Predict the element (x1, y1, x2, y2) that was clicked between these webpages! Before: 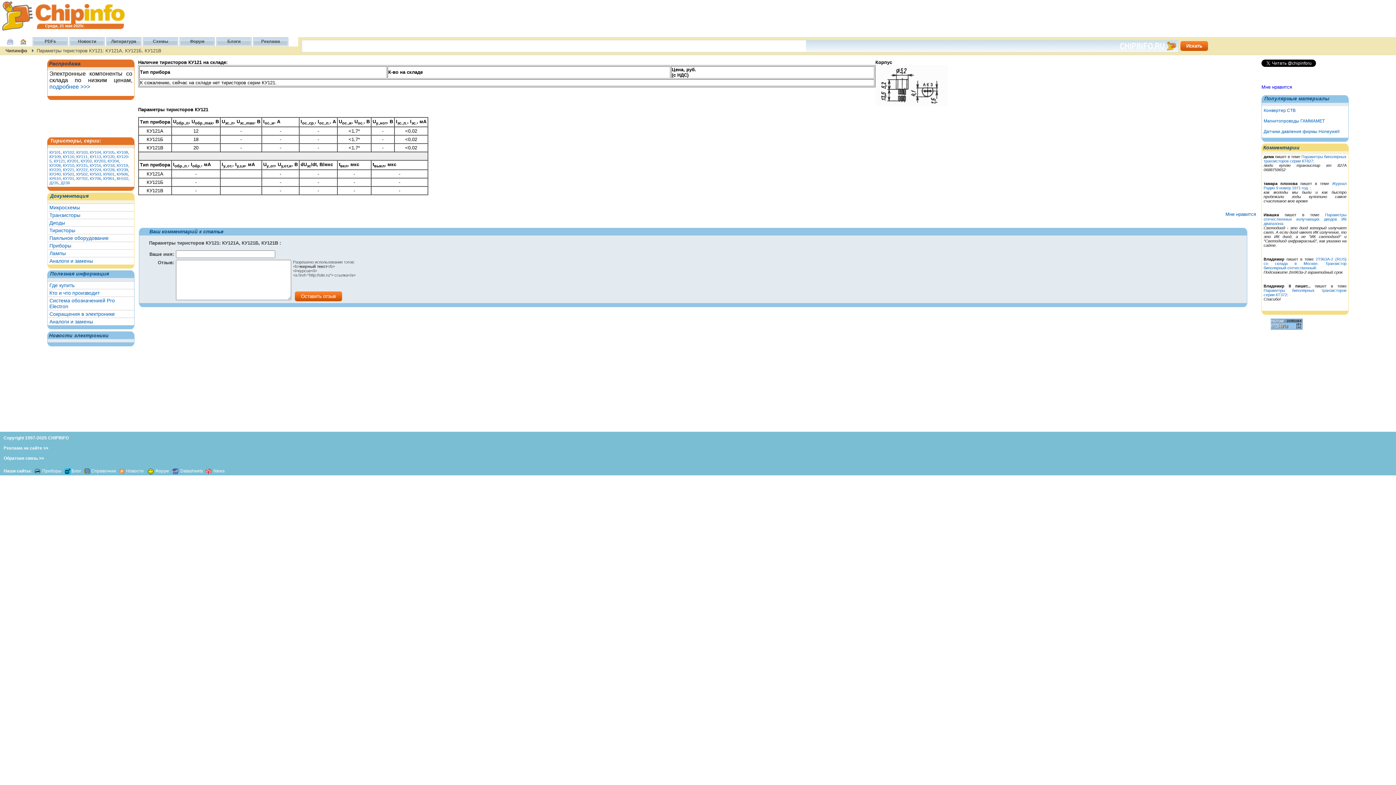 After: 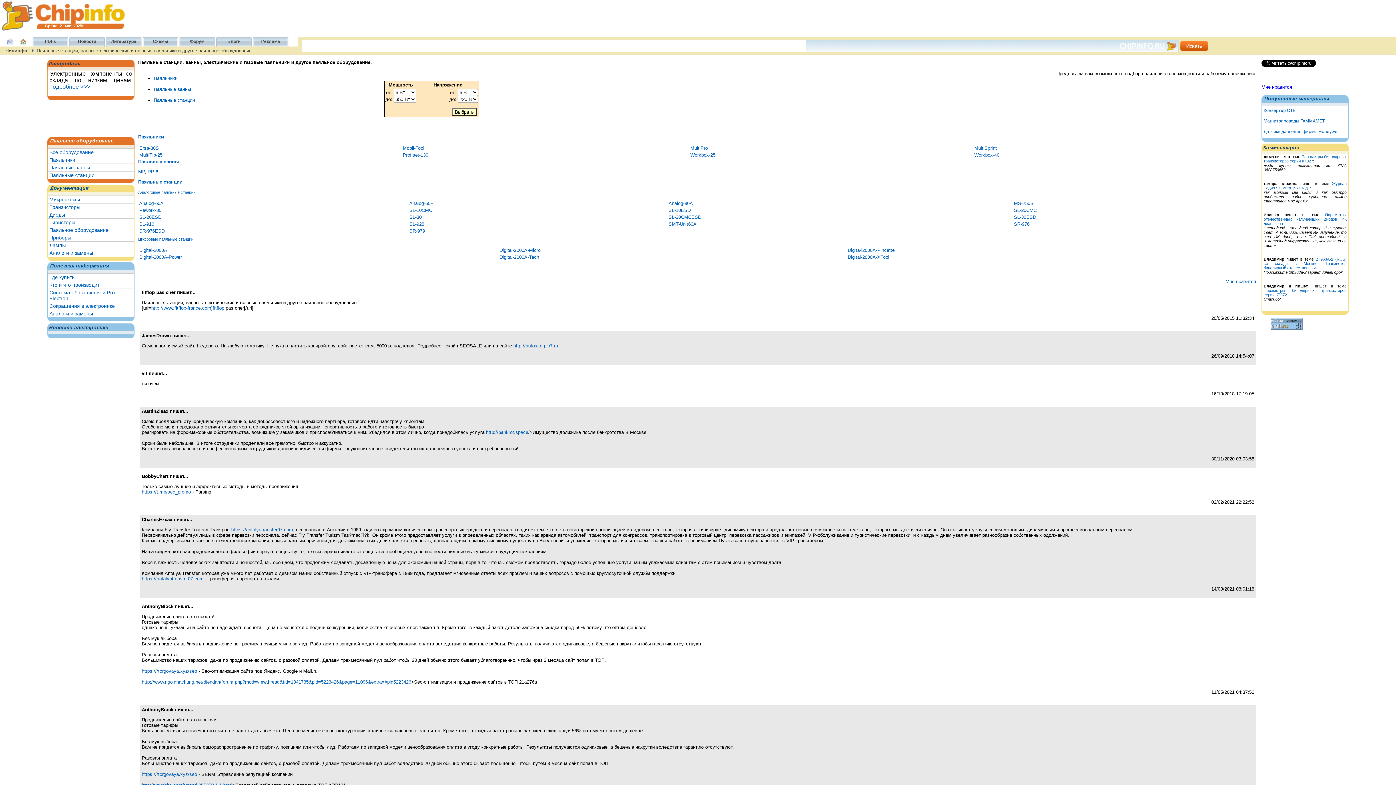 Action: bbox: (47, 234, 134, 241) label: Паяльное оборудование